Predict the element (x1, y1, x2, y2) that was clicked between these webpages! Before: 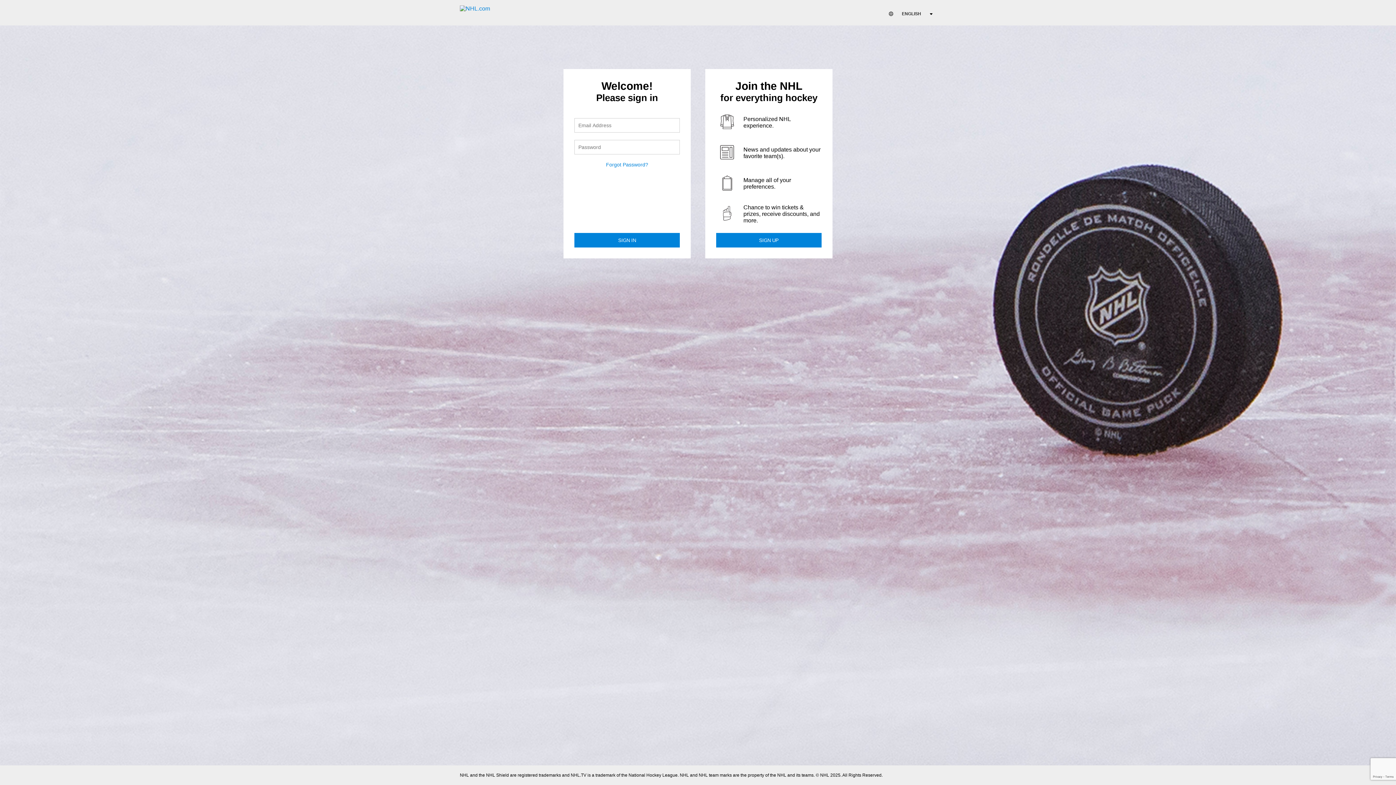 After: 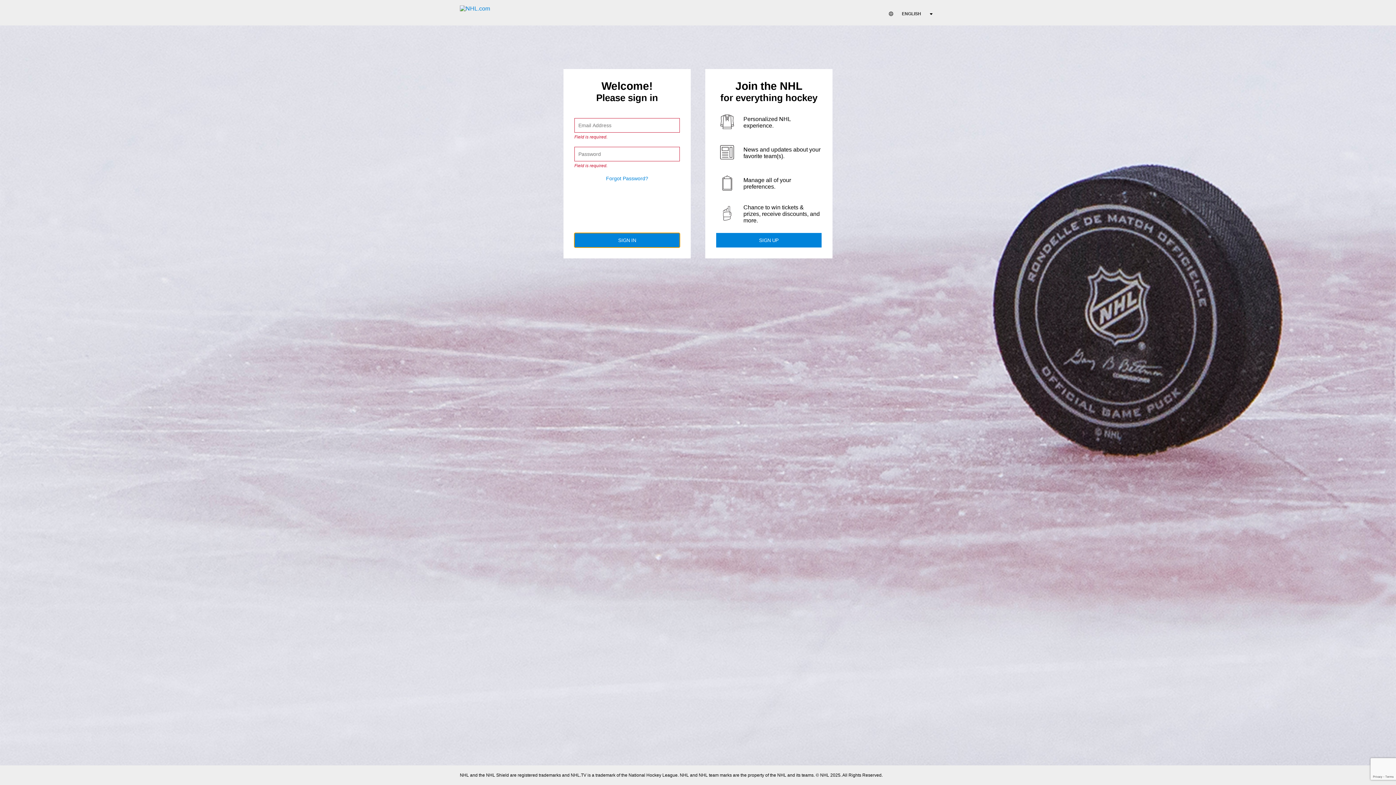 Action: label: SIGN IN bbox: (574, 233, 680, 247)